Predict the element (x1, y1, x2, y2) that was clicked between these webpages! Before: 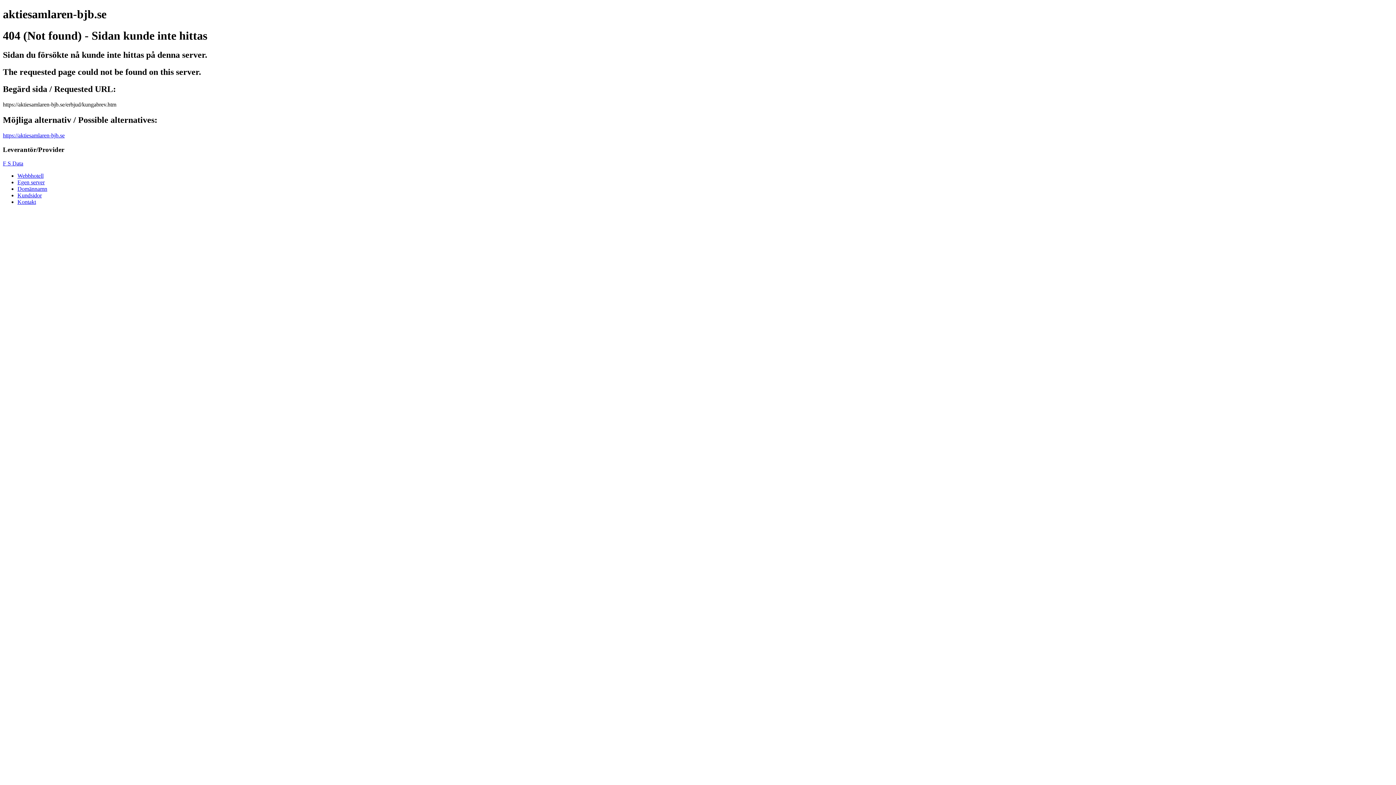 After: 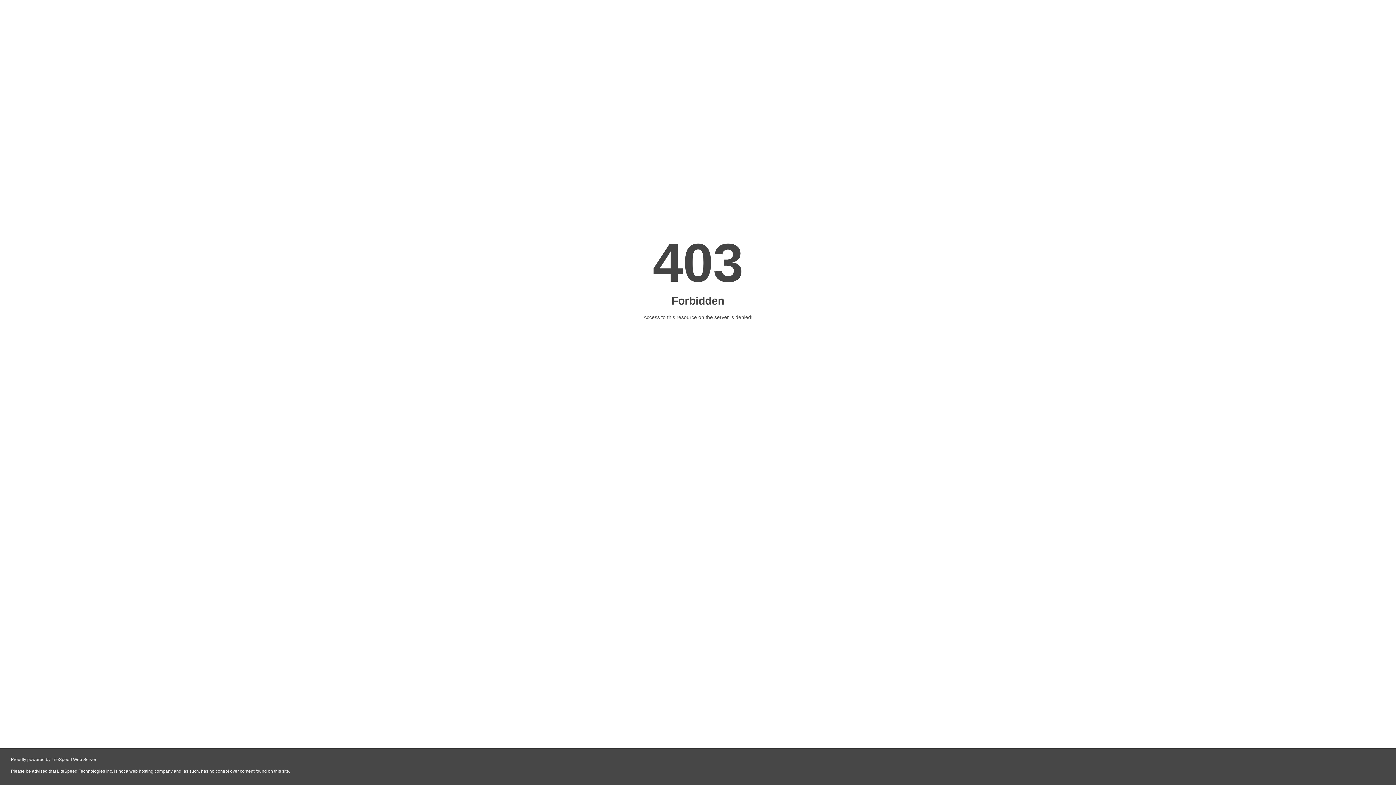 Action: label: Domännamn bbox: (17, 185, 47, 192)